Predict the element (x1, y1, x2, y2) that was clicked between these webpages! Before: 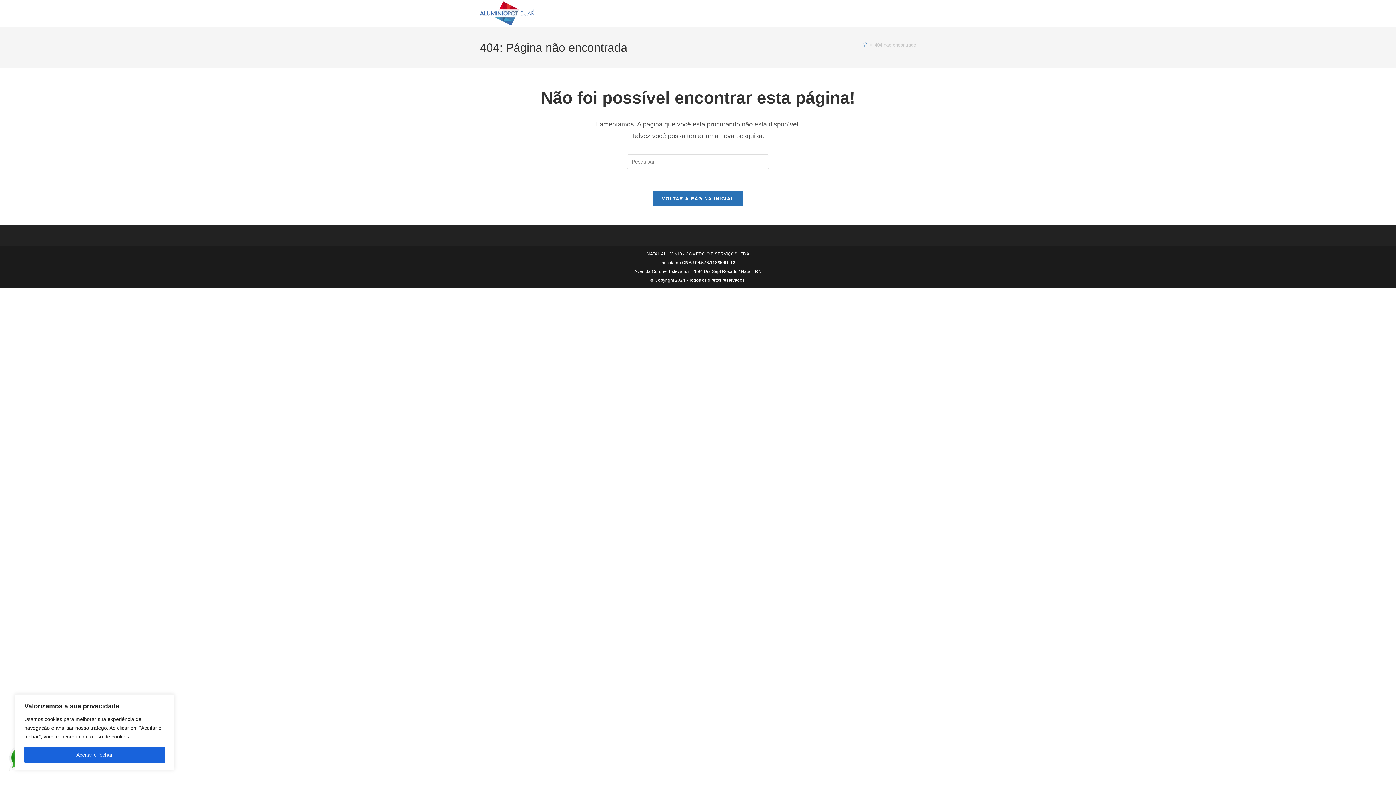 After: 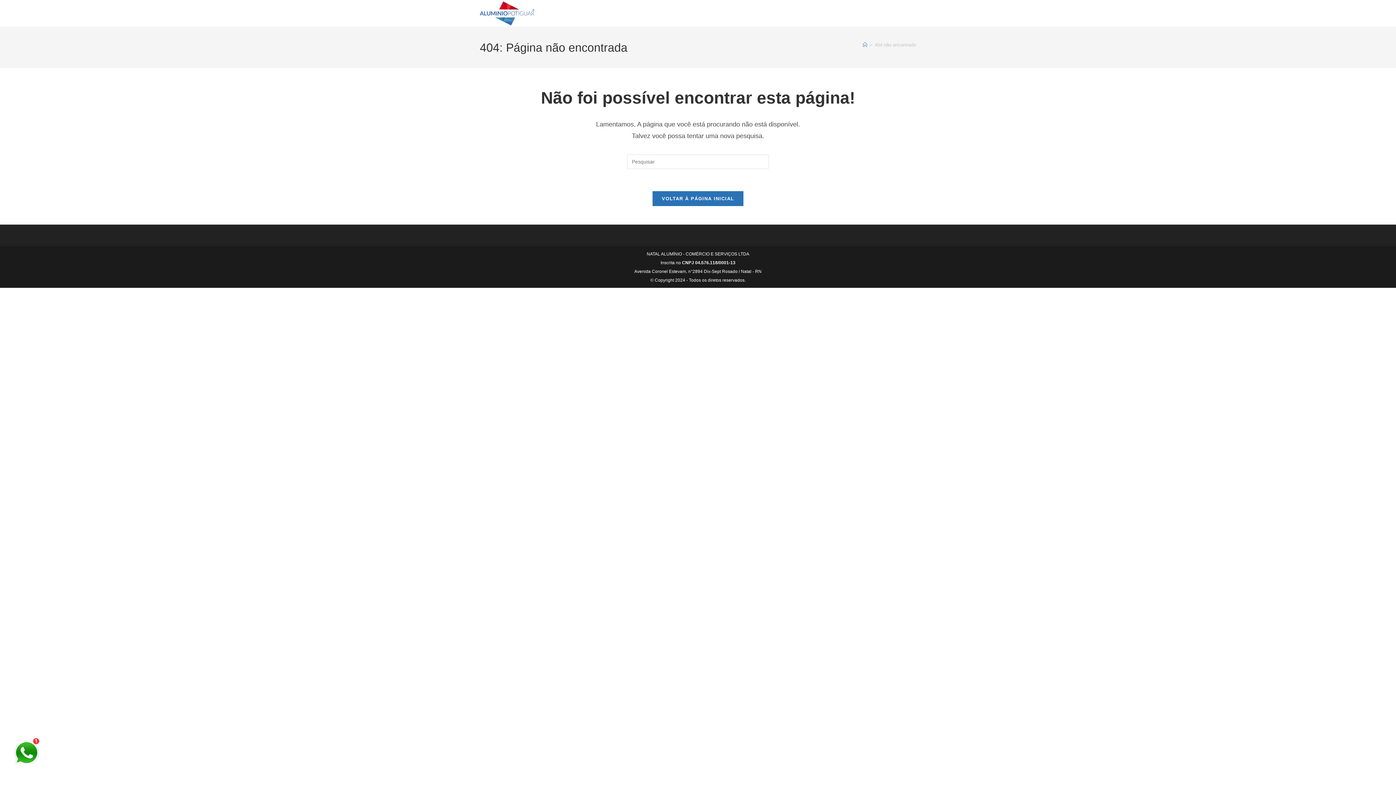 Action: bbox: (24, 747, 164, 763) label: Aceitar e fechar